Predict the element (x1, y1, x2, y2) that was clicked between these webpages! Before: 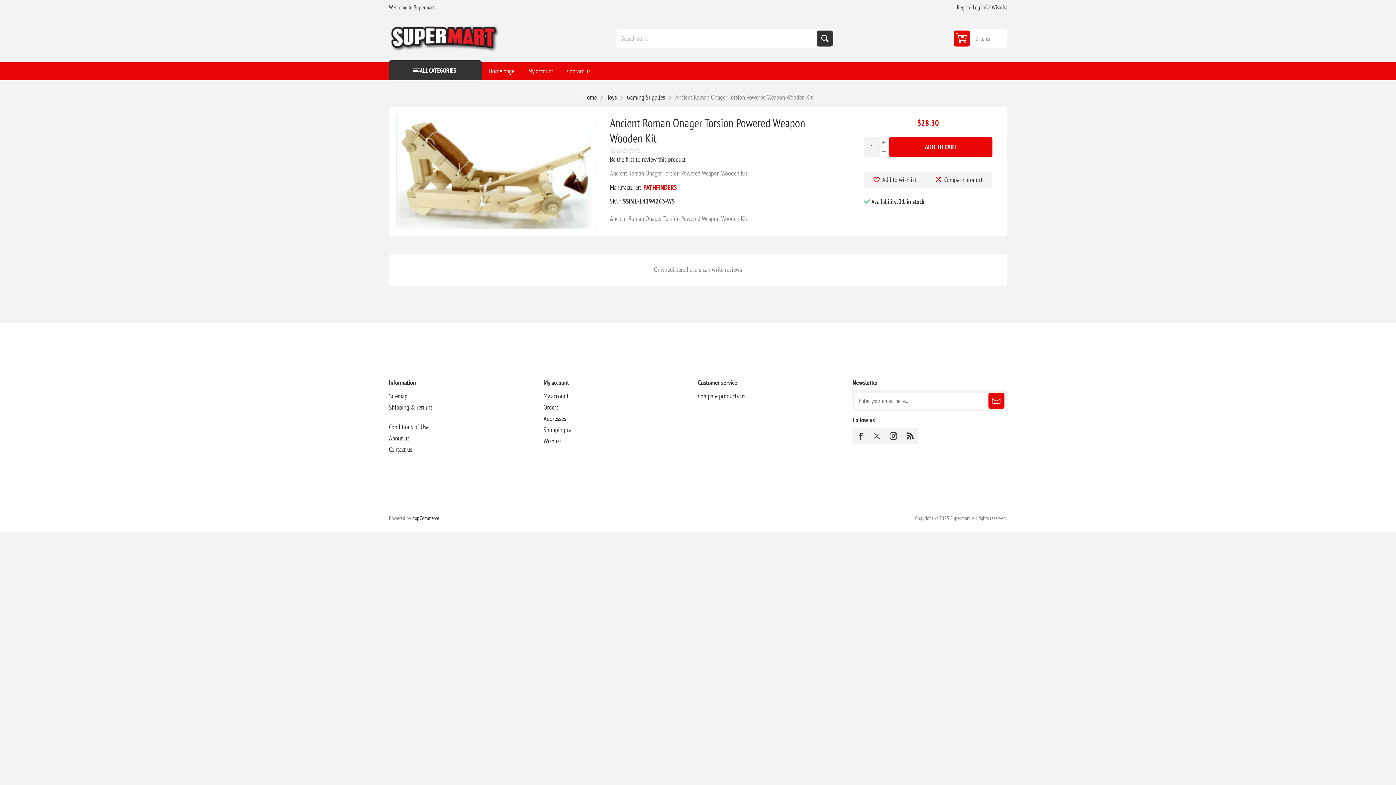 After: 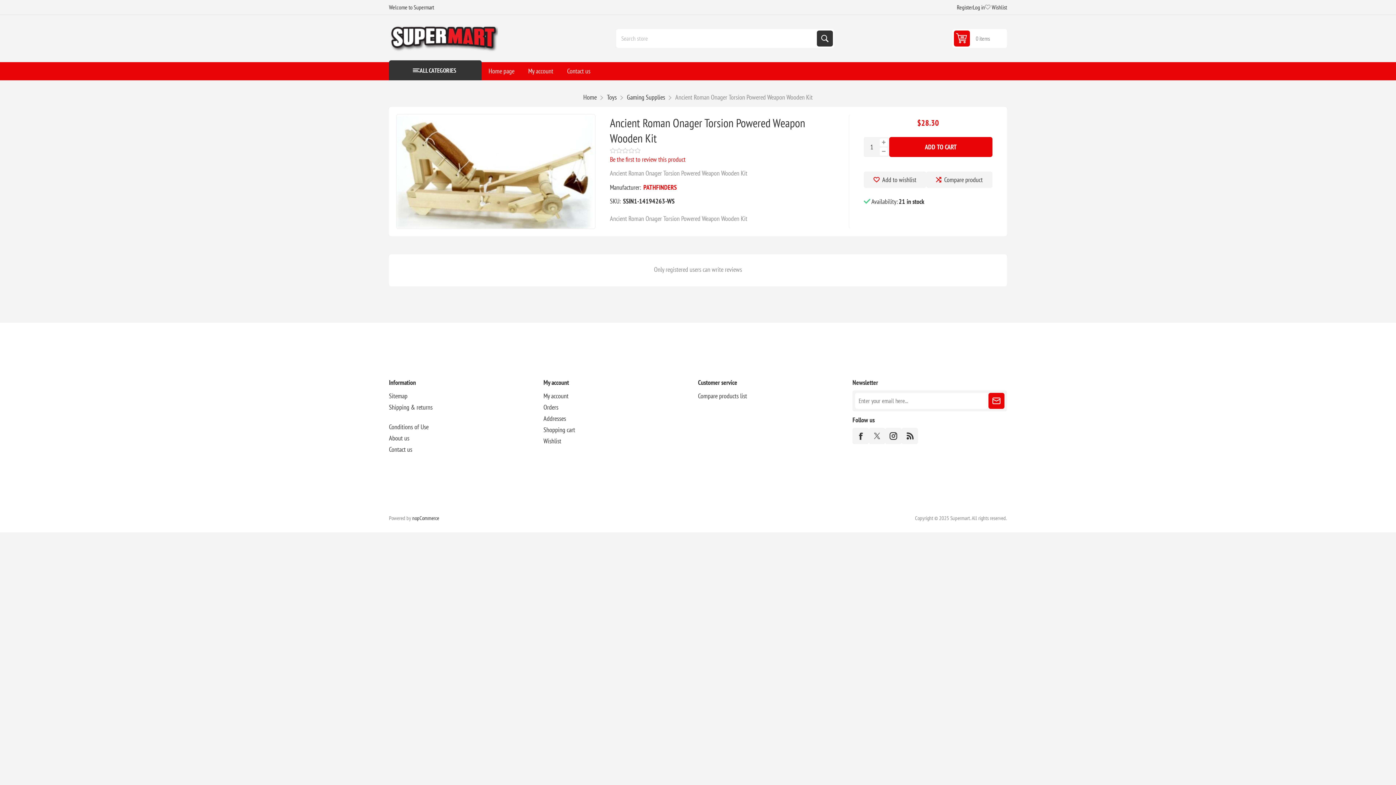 Action: label: Be the first to review this product bbox: (610, 155, 685, 163)